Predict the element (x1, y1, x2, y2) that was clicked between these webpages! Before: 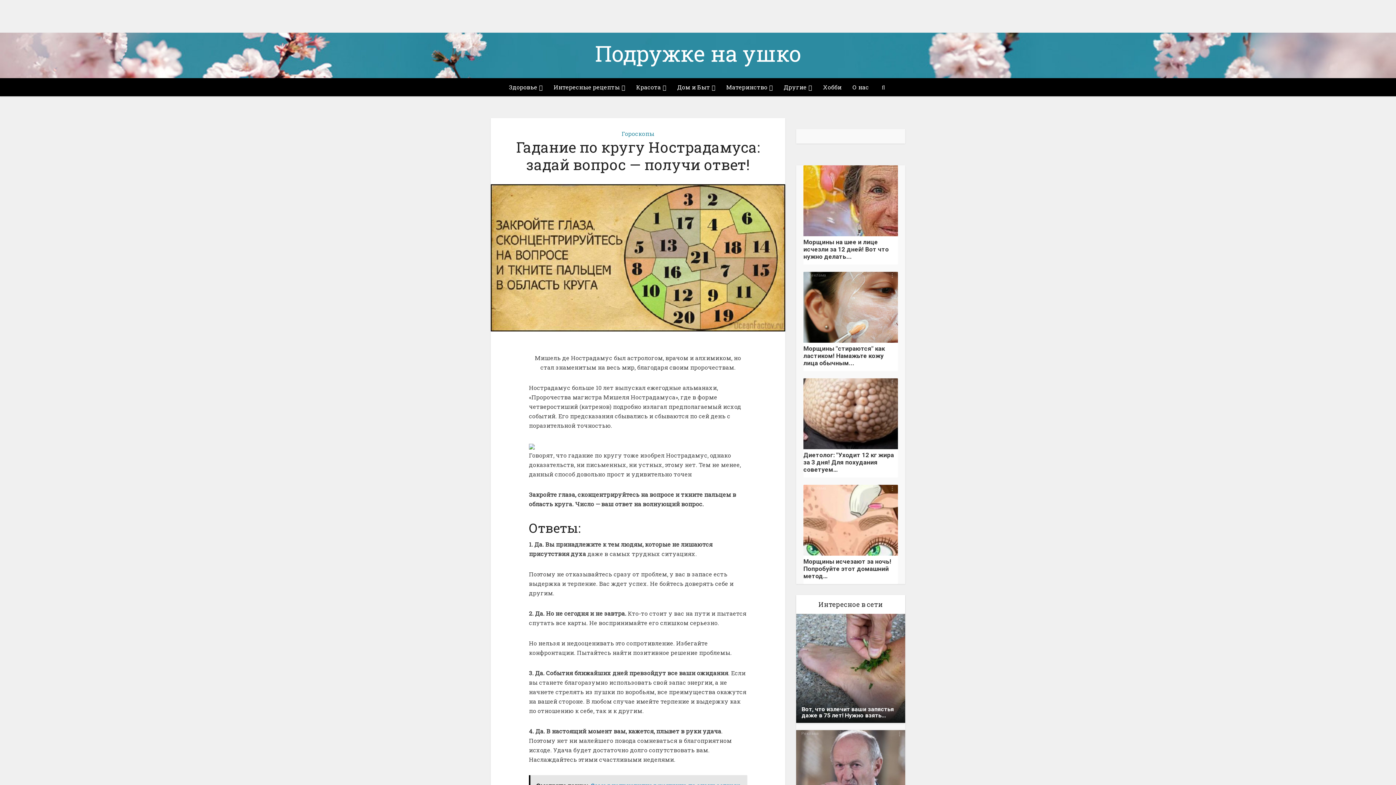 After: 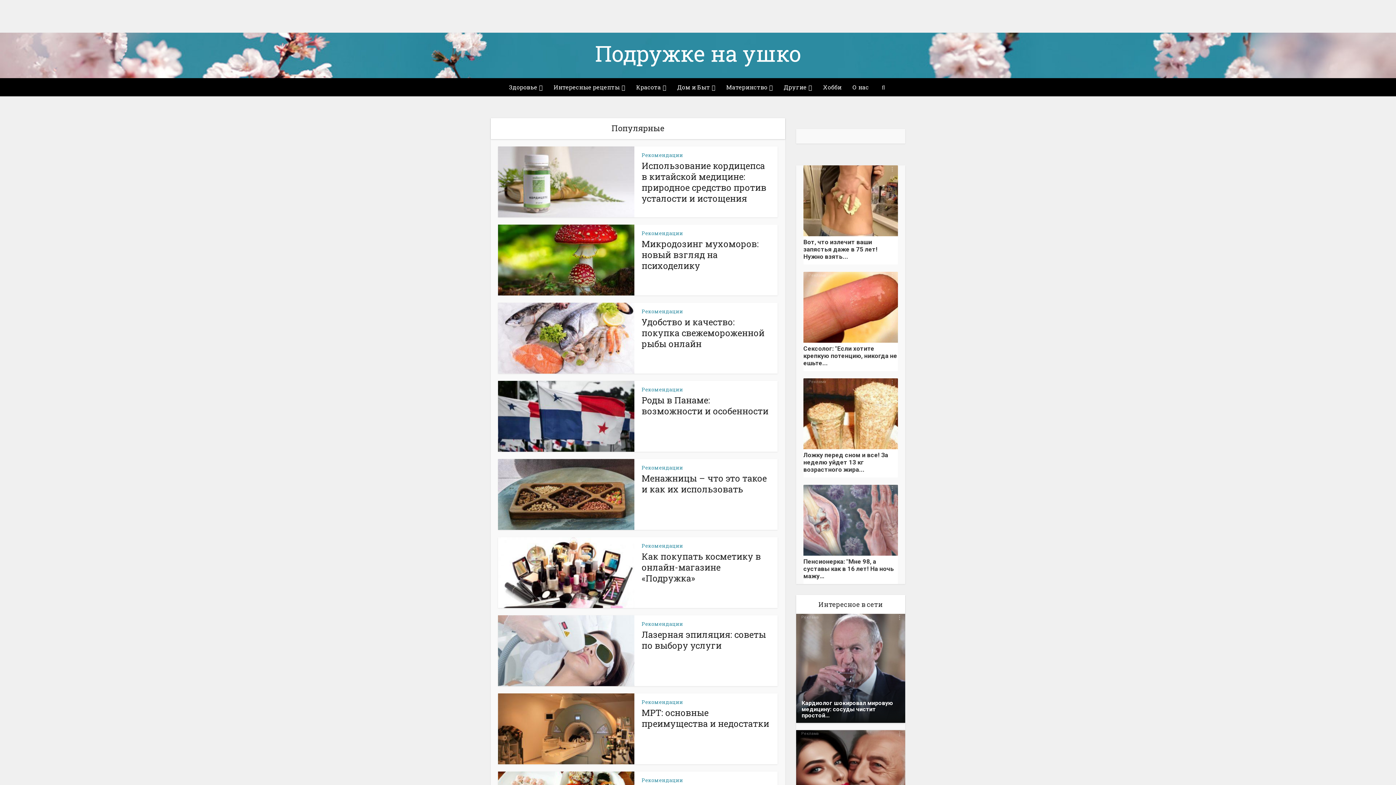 Action: label: Подружке на ушко bbox: (595, 42, 801, 64)